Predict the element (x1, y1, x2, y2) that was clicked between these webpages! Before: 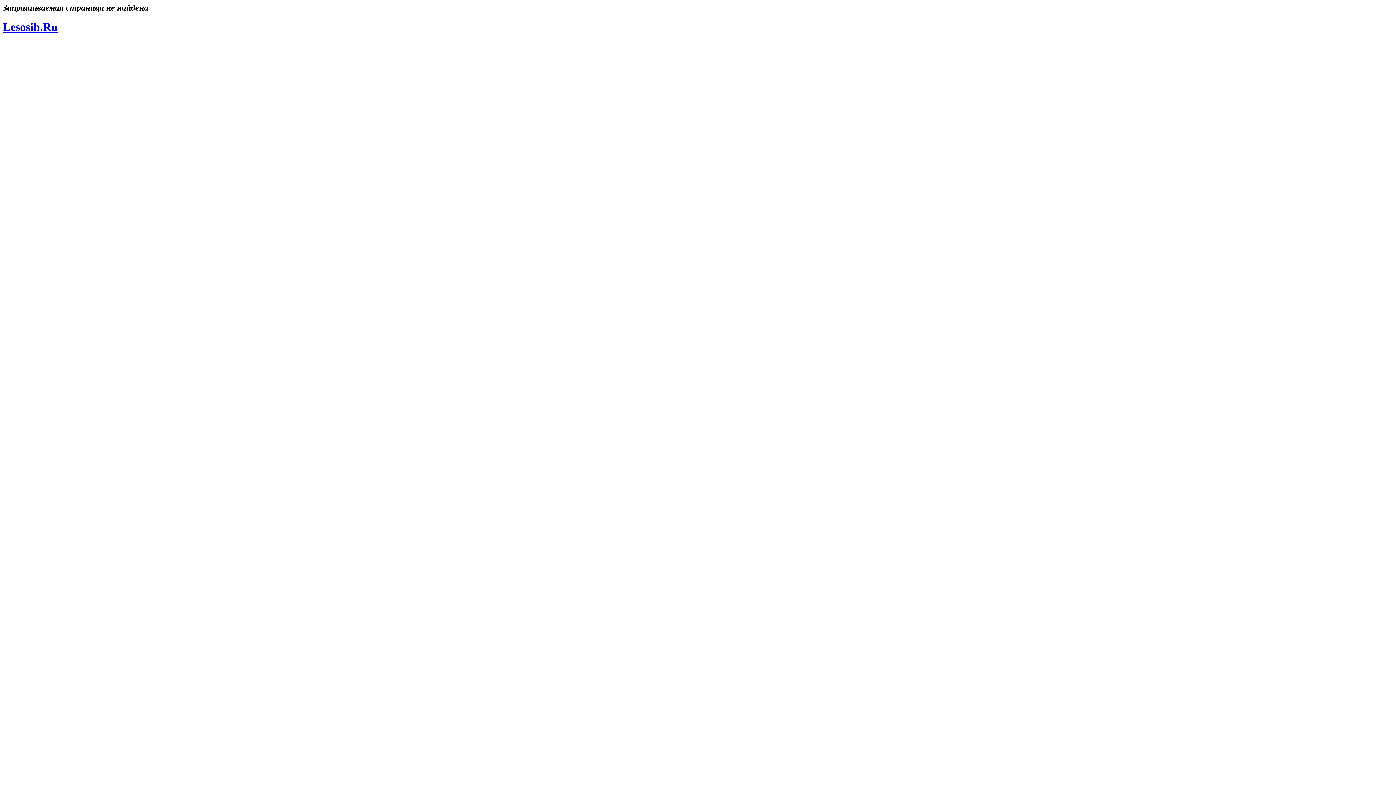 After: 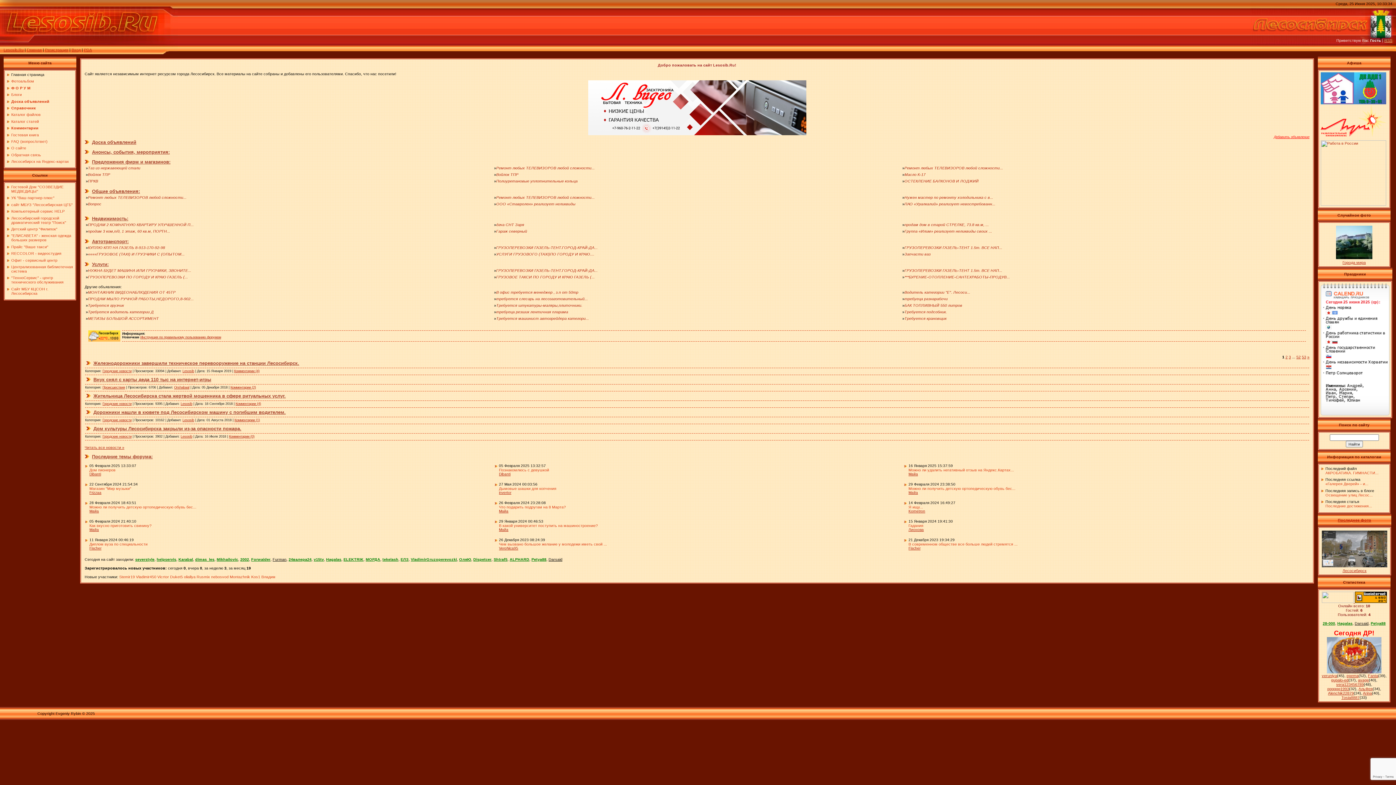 Action: label: Lesosib.Ru bbox: (2, 20, 57, 33)